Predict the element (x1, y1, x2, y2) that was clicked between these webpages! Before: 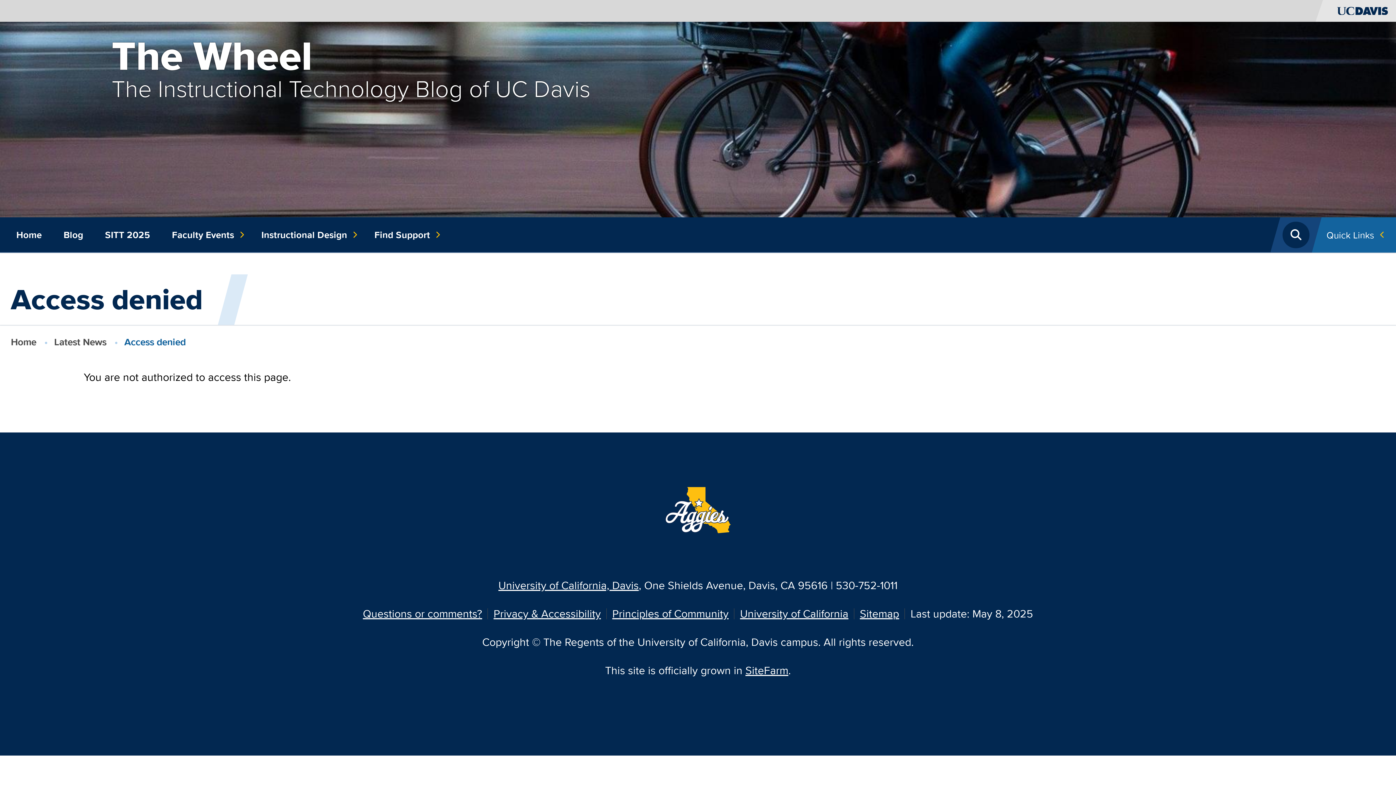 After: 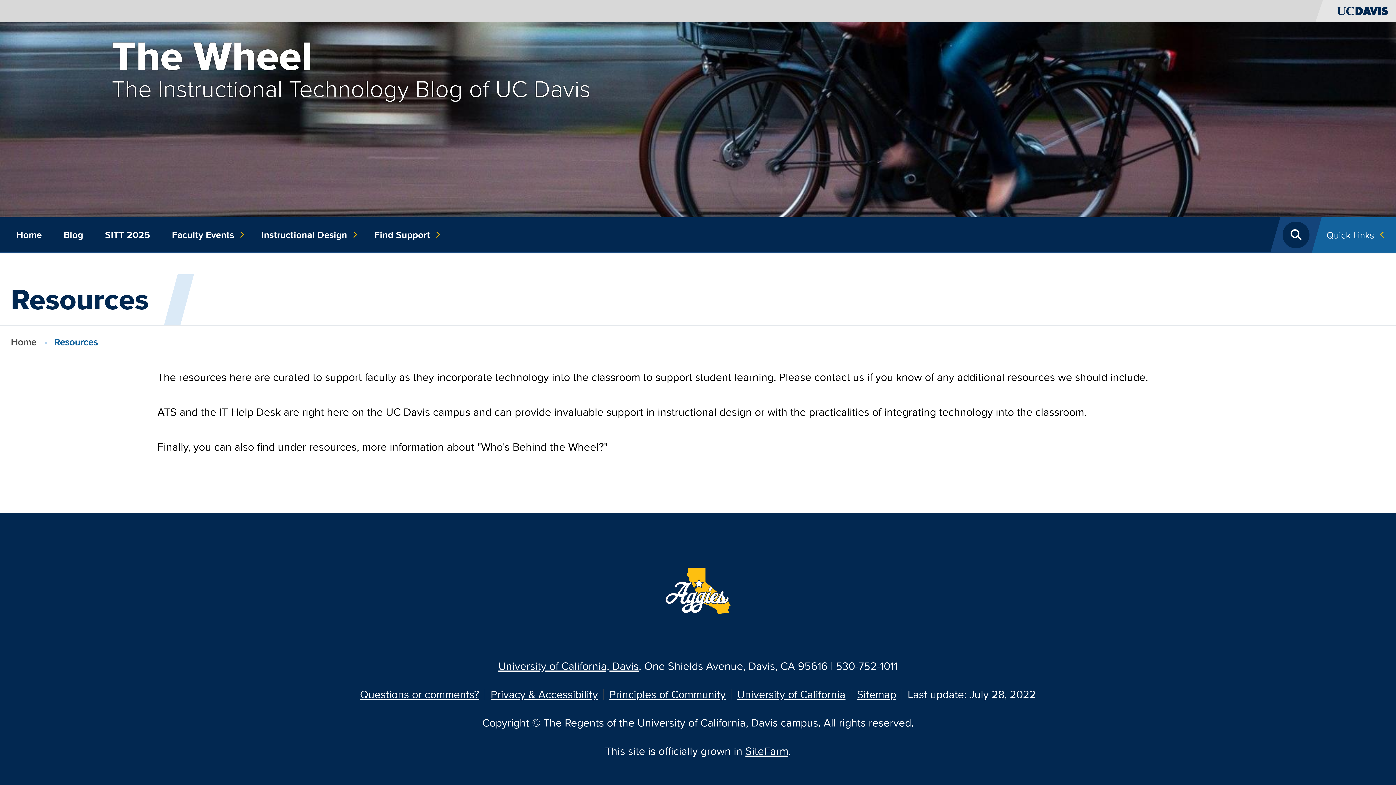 Action: bbox: (369, 217, 441, 252) label: Find Support